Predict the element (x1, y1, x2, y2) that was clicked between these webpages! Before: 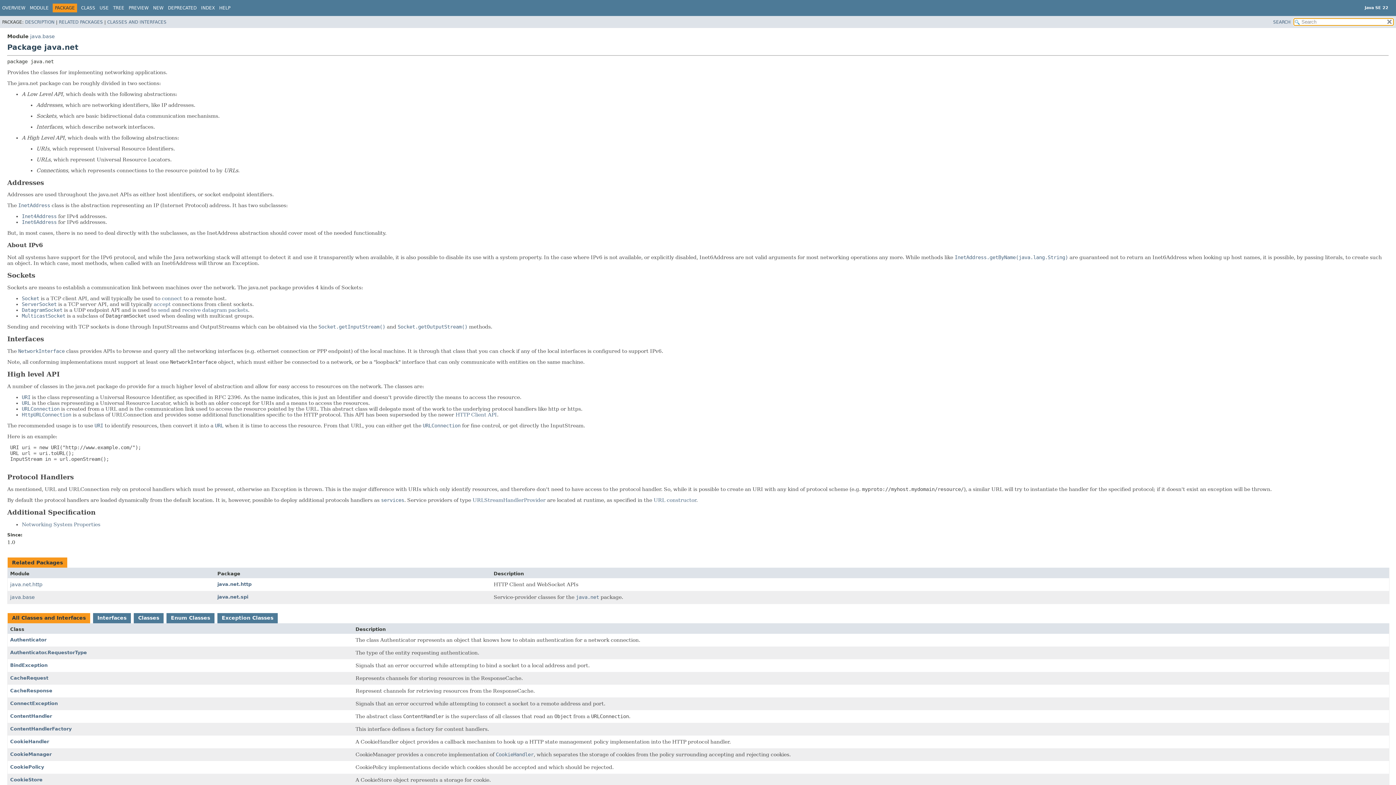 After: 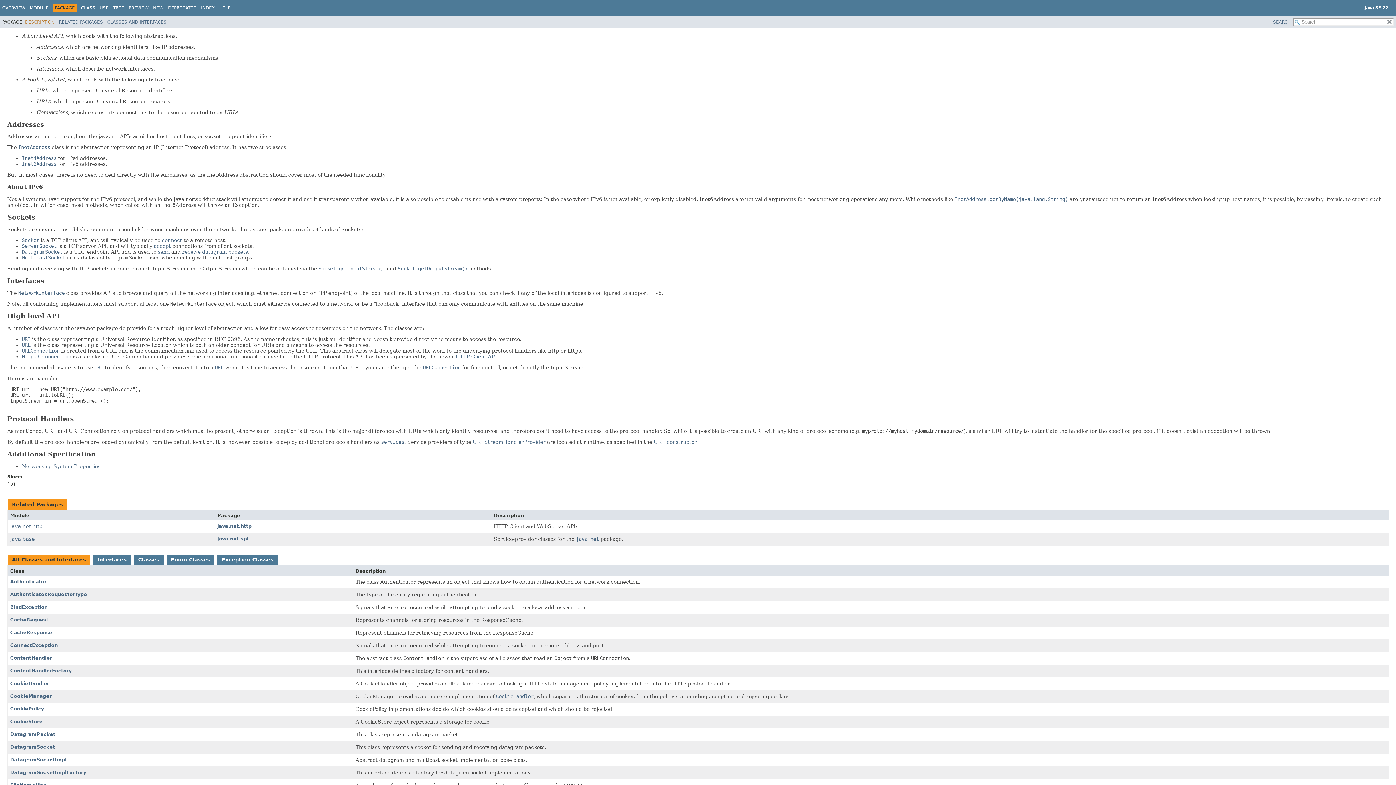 Action: label: DESCRIPTION bbox: (25, 19, 54, 24)